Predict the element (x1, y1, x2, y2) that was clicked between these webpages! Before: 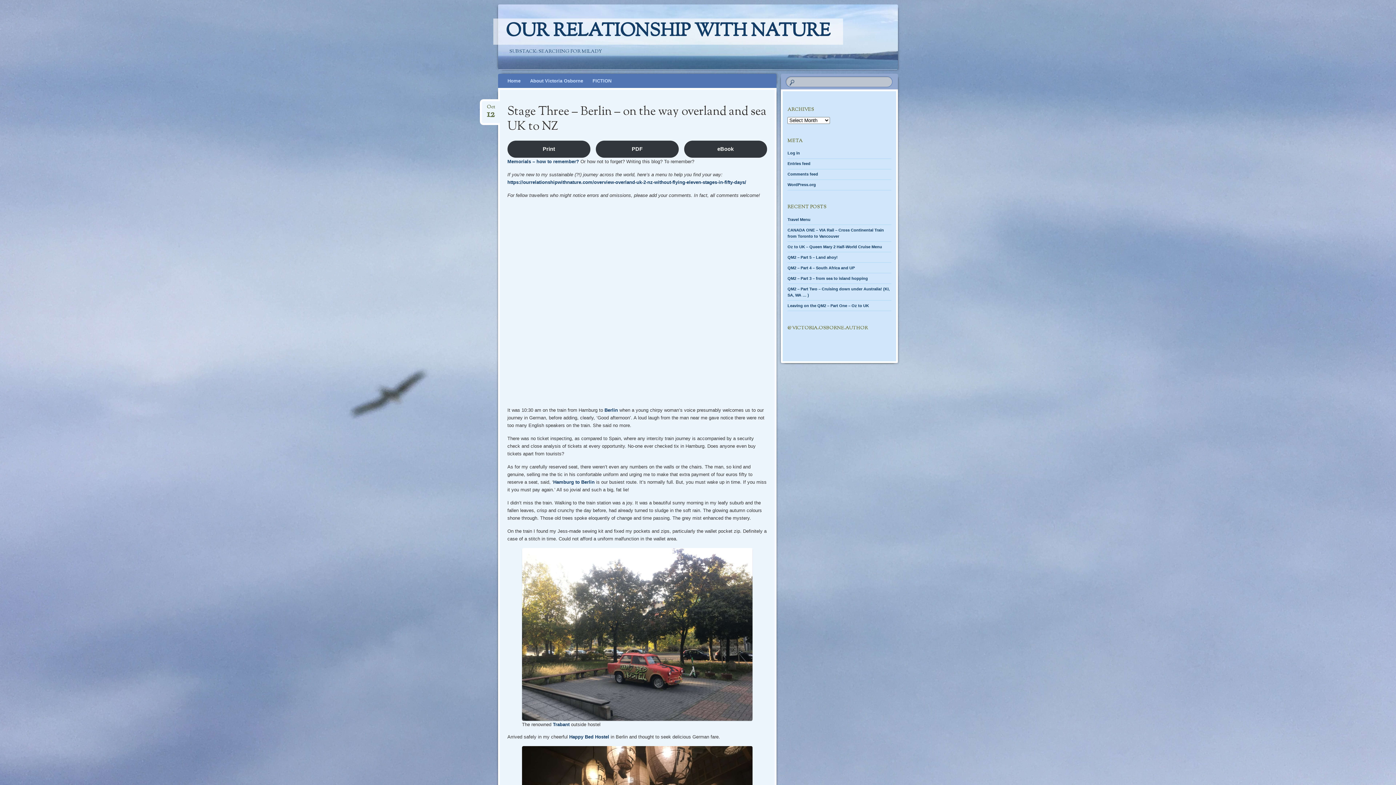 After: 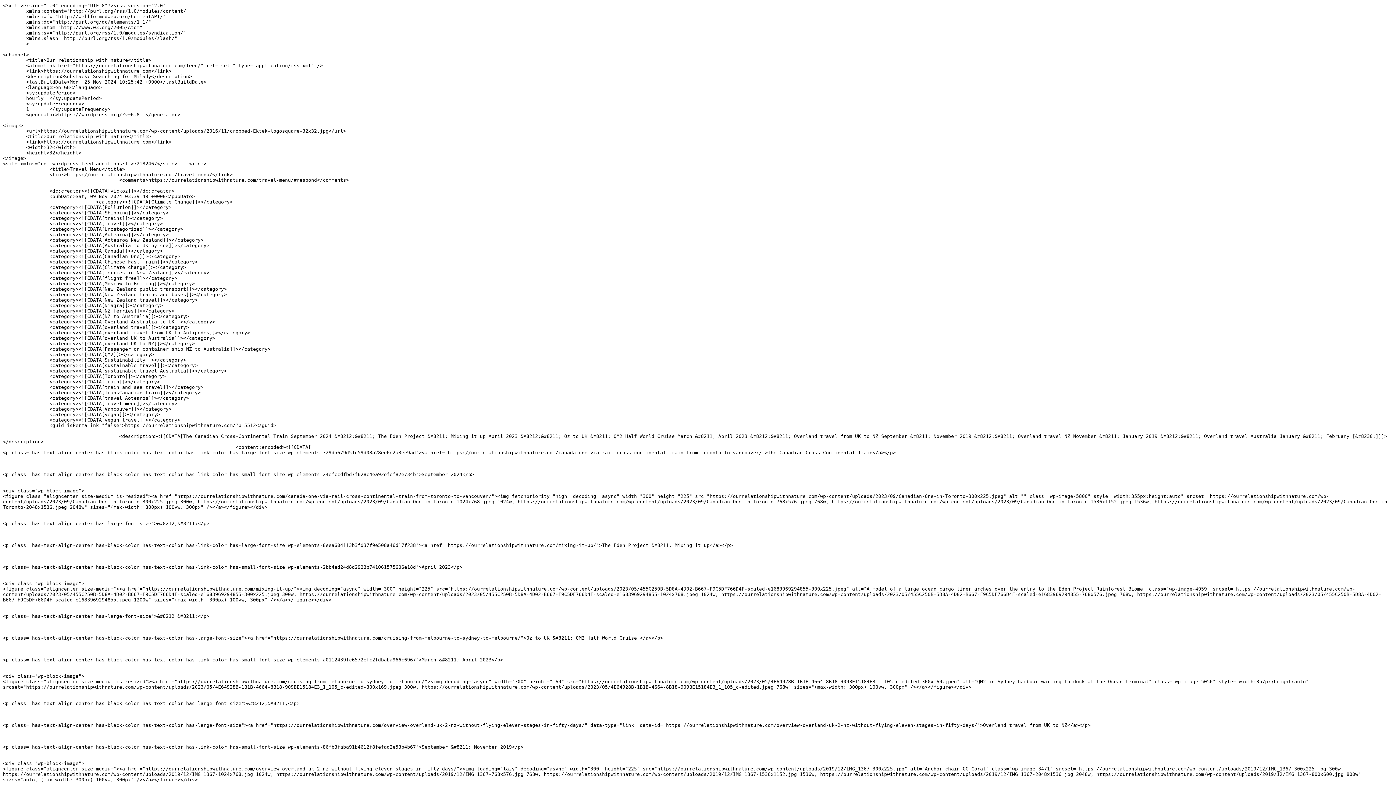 Action: label: Entries feed bbox: (787, 161, 810, 165)